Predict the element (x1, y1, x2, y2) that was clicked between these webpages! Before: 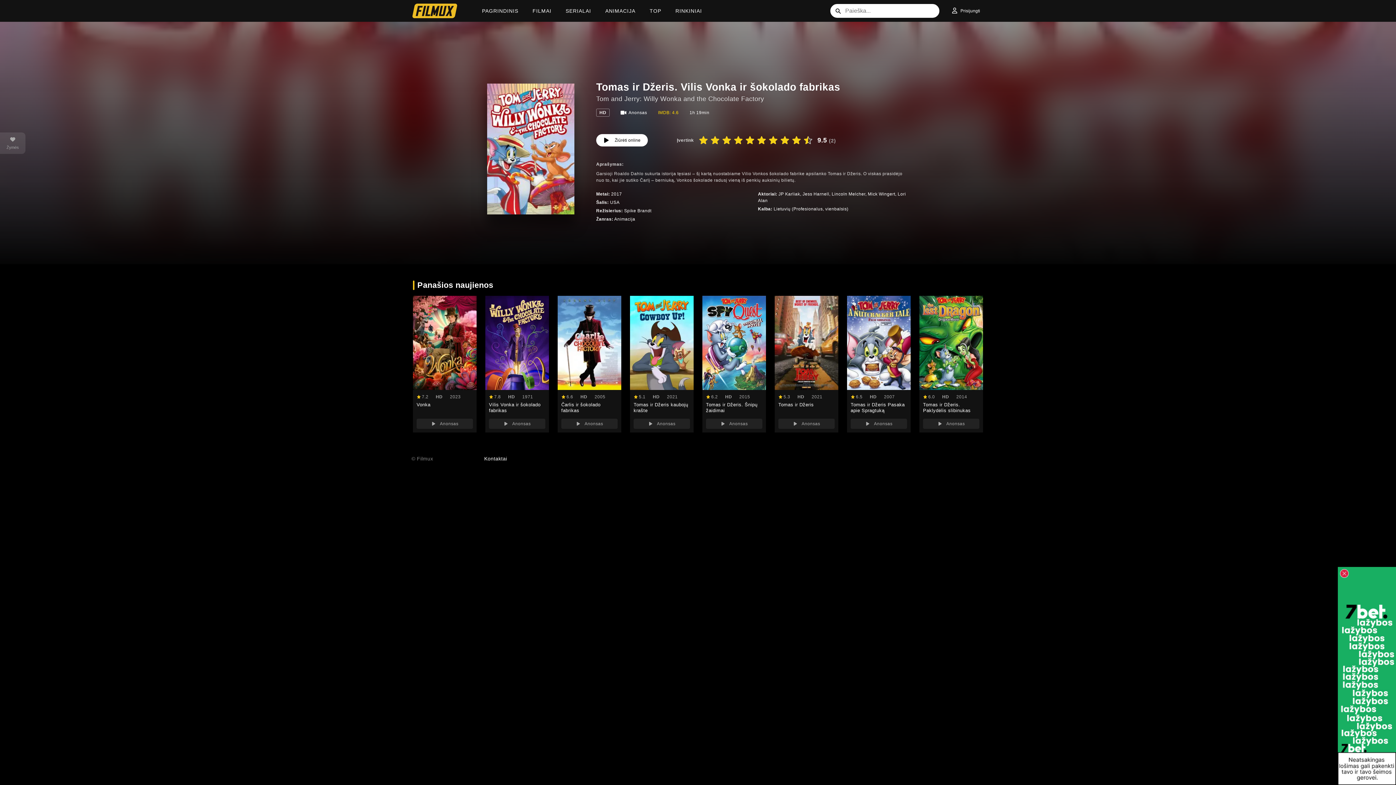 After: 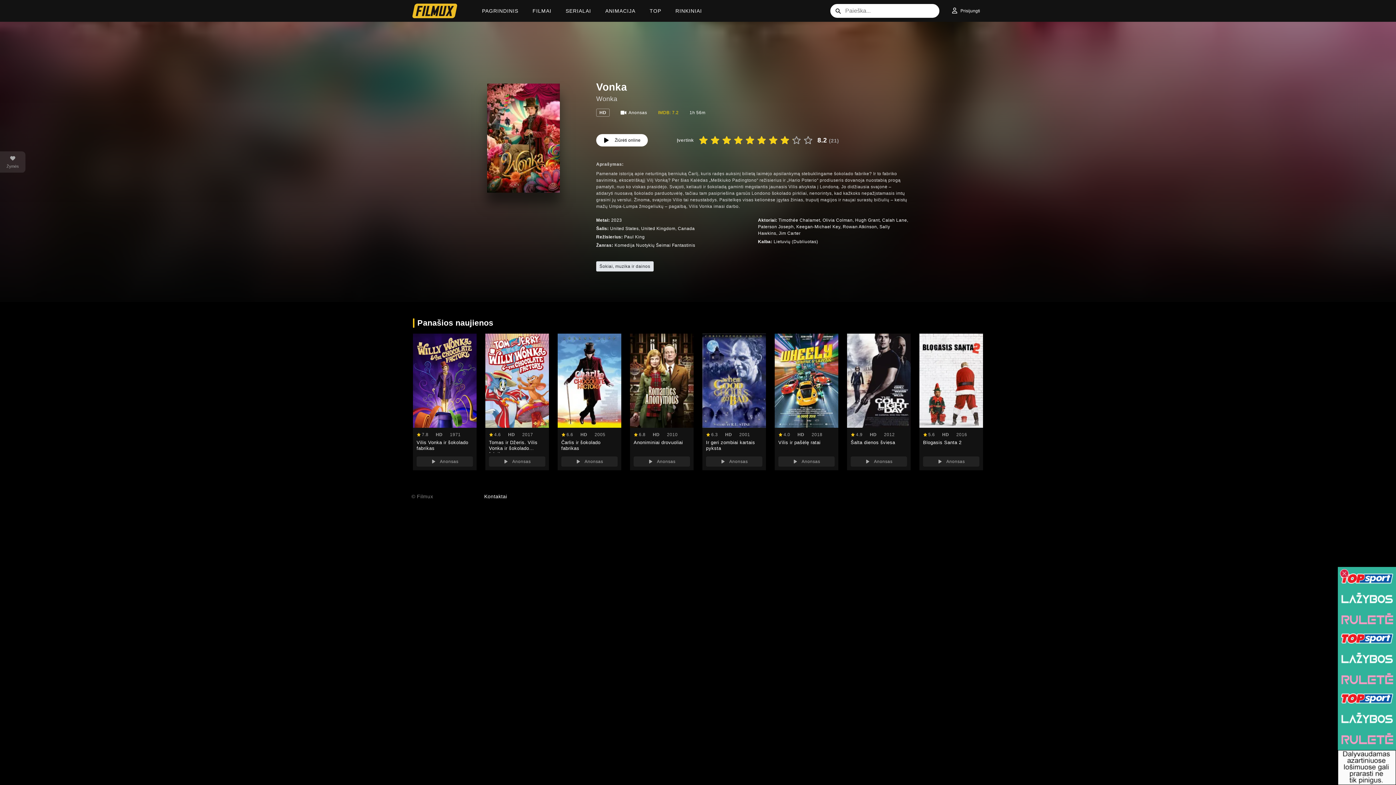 Action: bbox: (413, 296, 476, 390)